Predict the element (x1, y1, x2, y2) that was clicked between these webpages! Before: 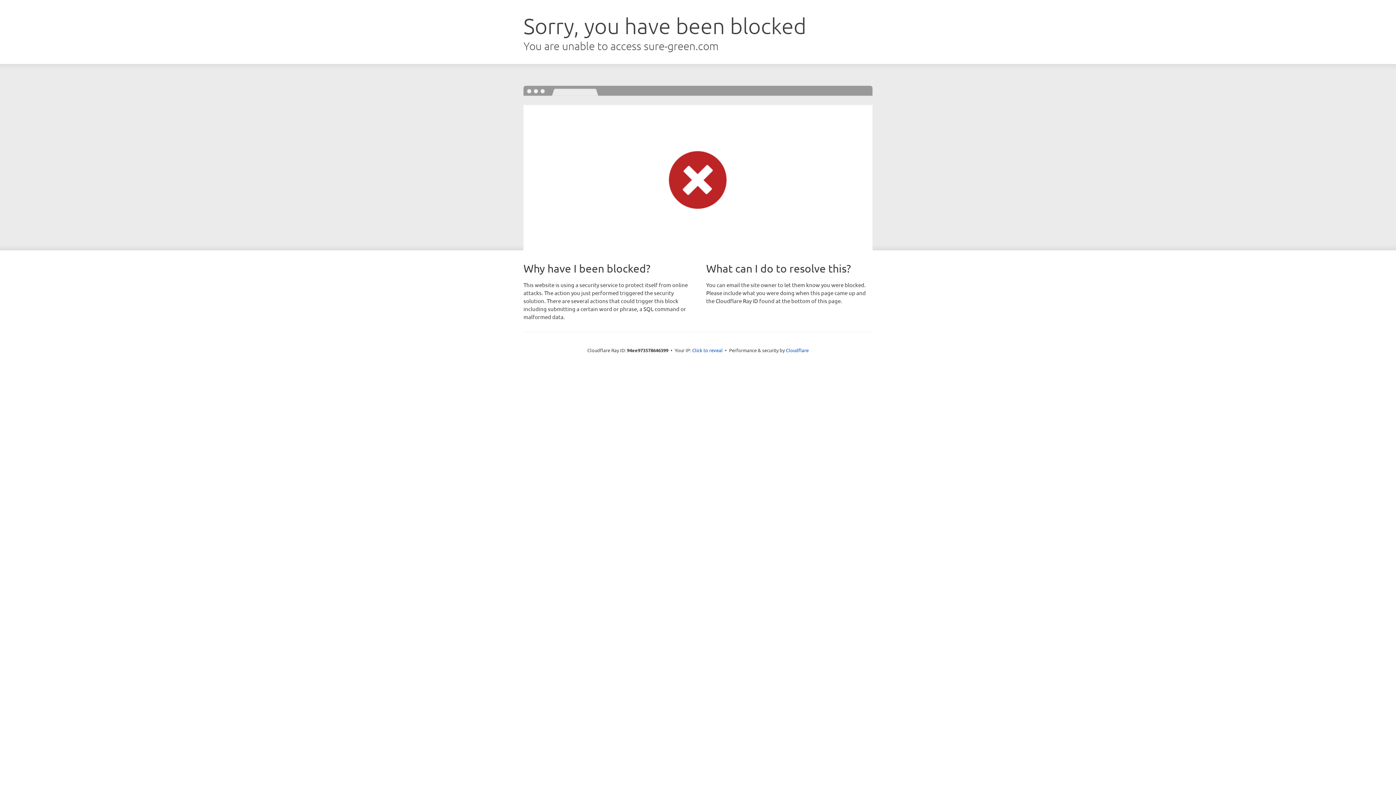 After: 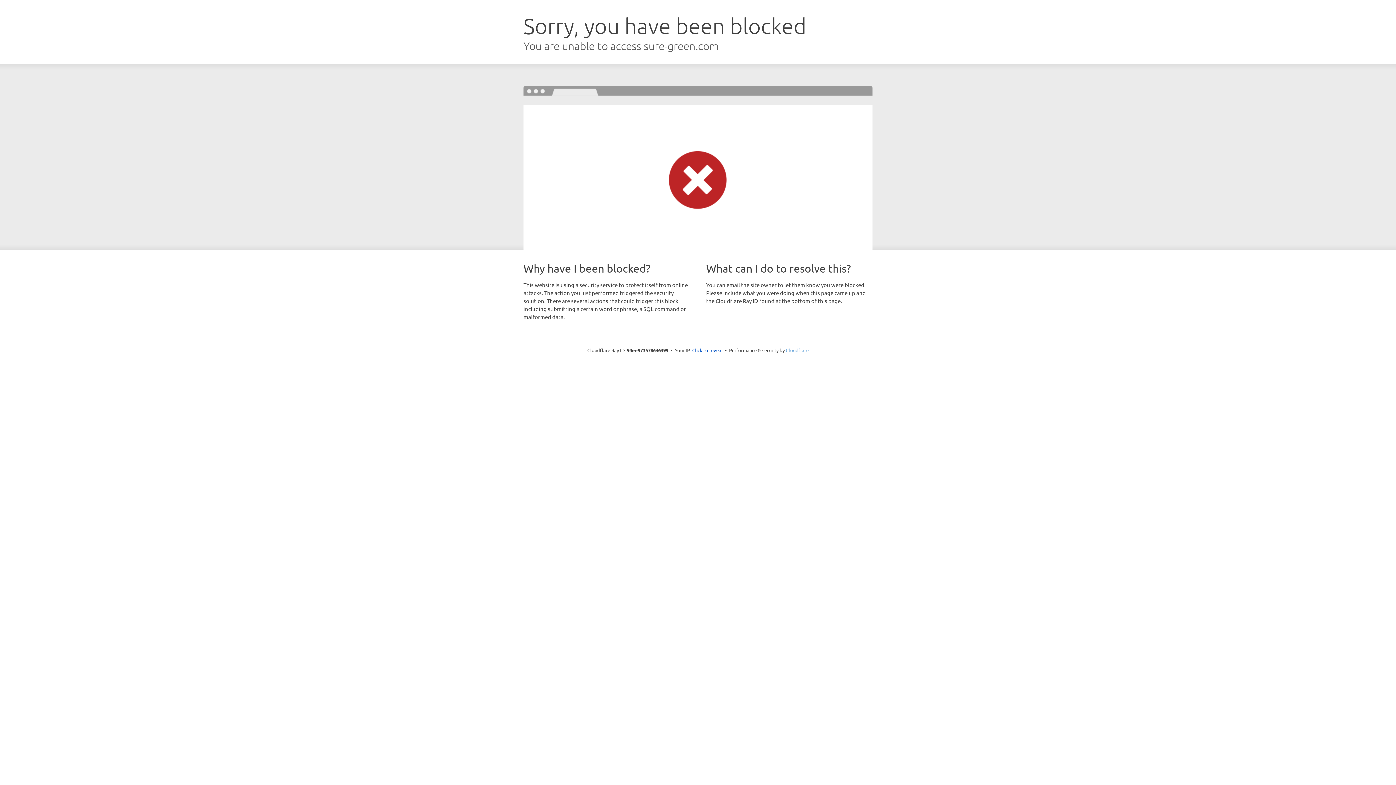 Action: label: Cloudflare bbox: (786, 347, 808, 353)